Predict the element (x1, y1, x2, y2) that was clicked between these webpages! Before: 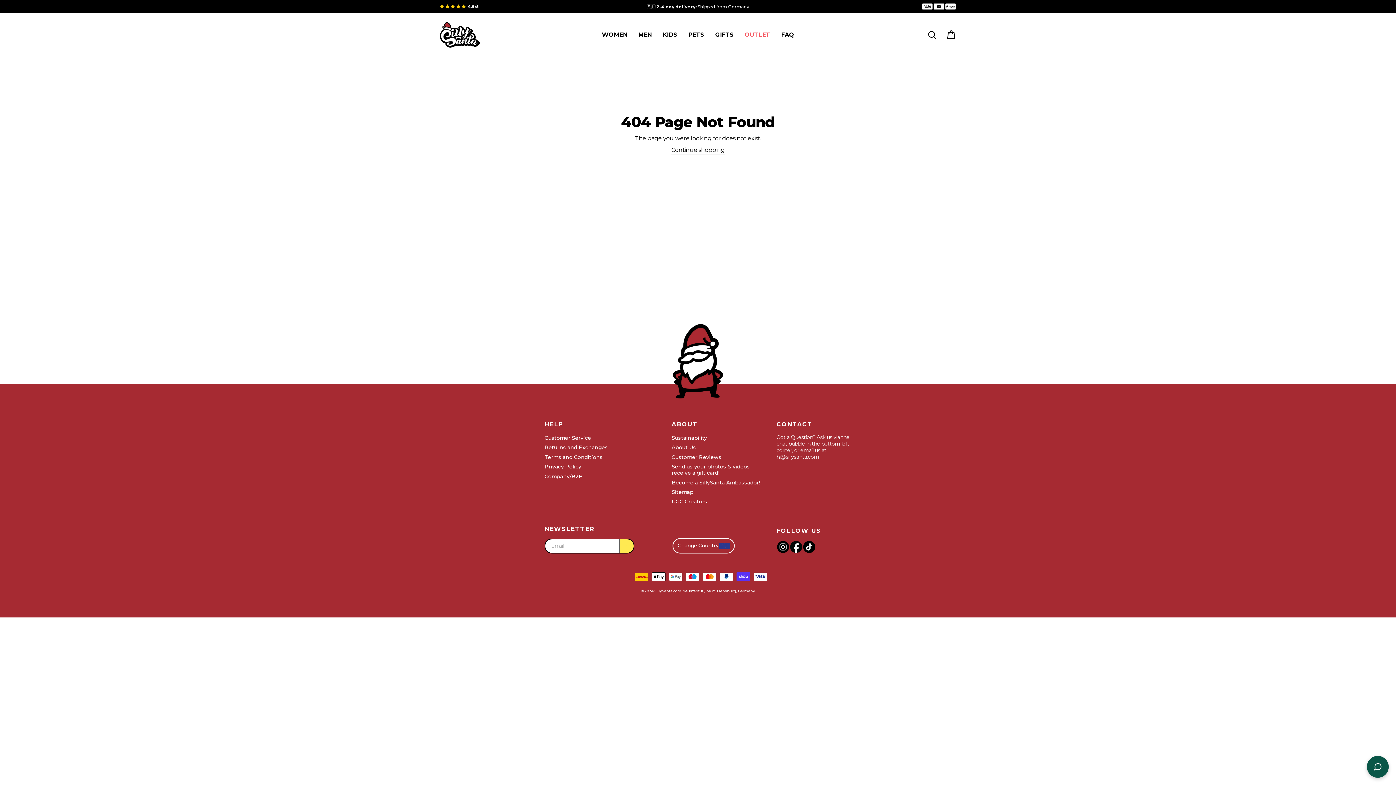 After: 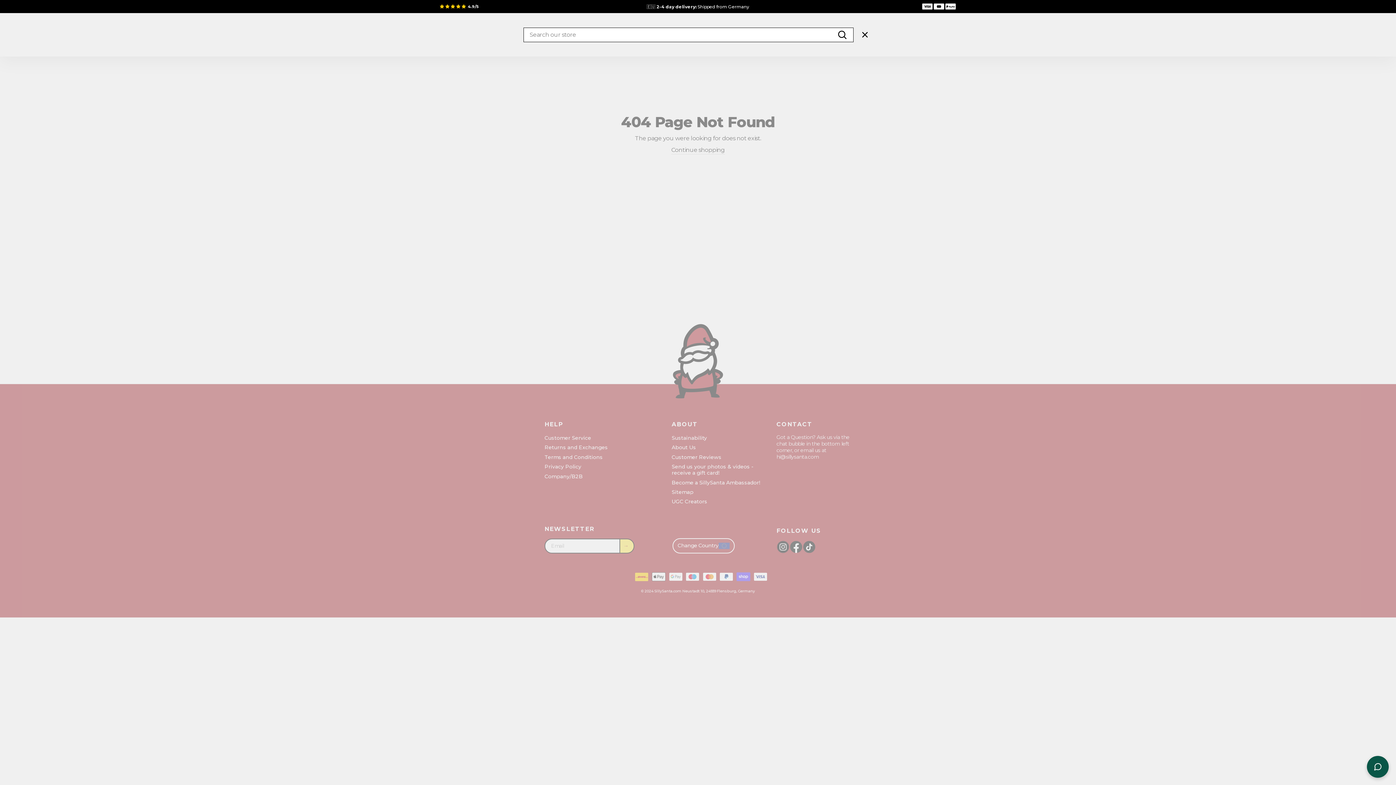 Action: bbox: (922, 27, 941, 42) label: SEARCH